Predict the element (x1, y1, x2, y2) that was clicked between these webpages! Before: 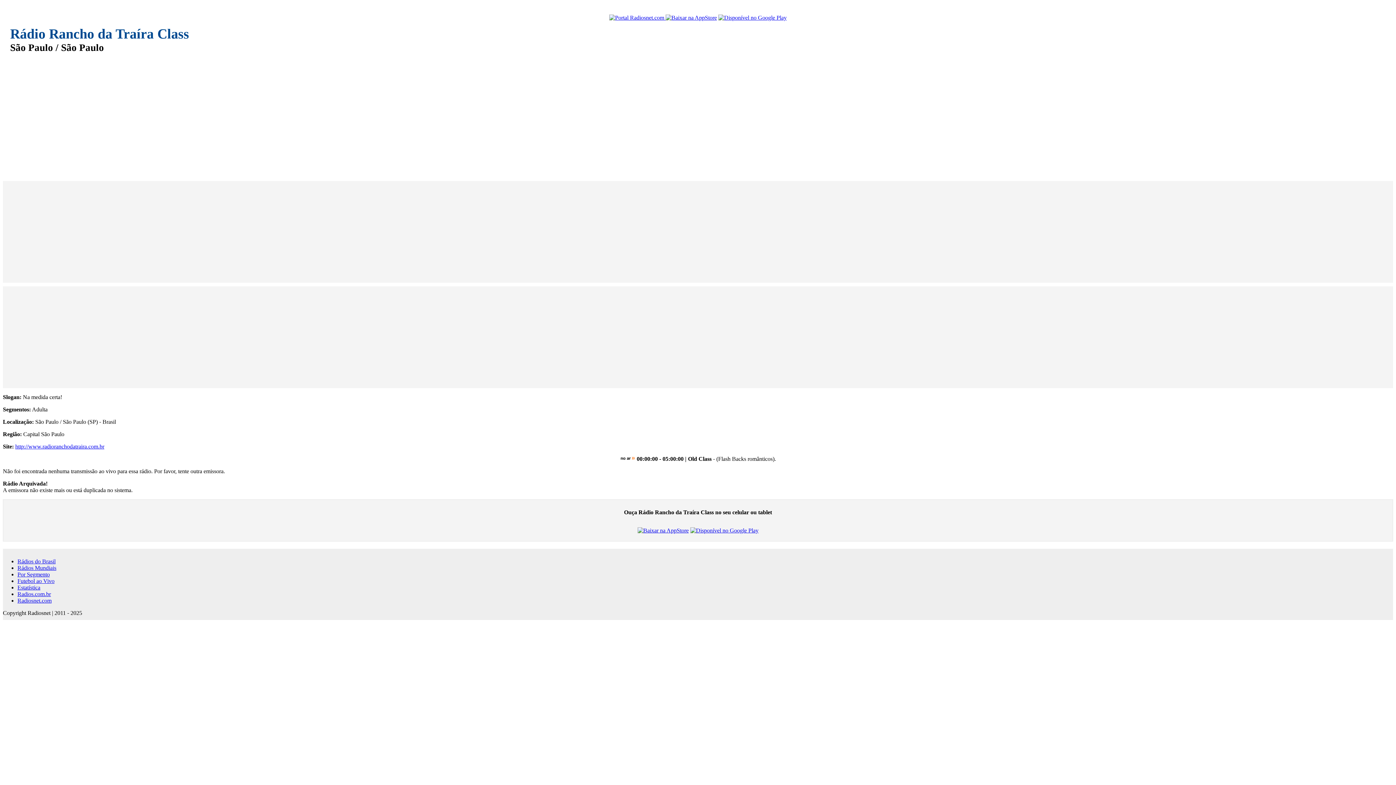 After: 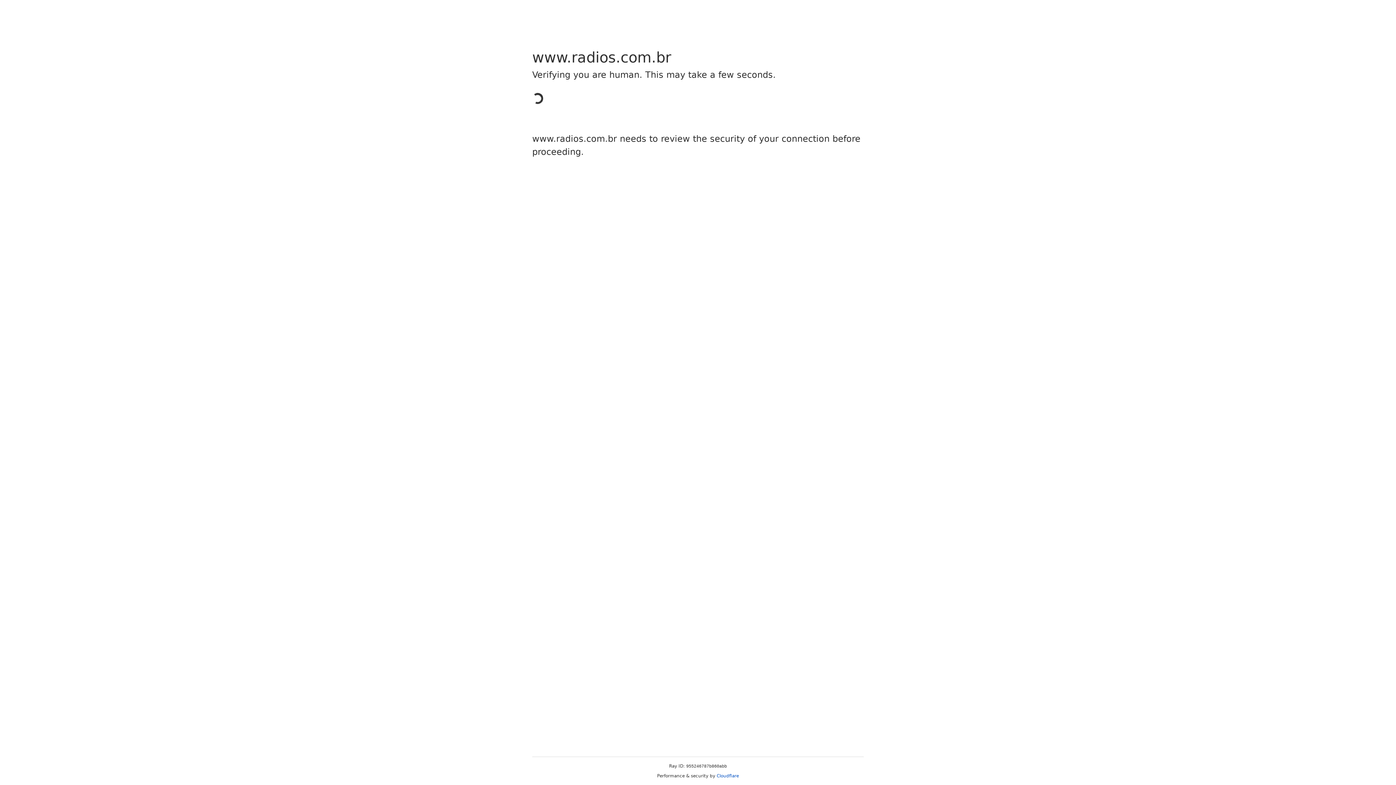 Action: bbox: (17, 578, 54, 584) label: Futebol ao Vivo